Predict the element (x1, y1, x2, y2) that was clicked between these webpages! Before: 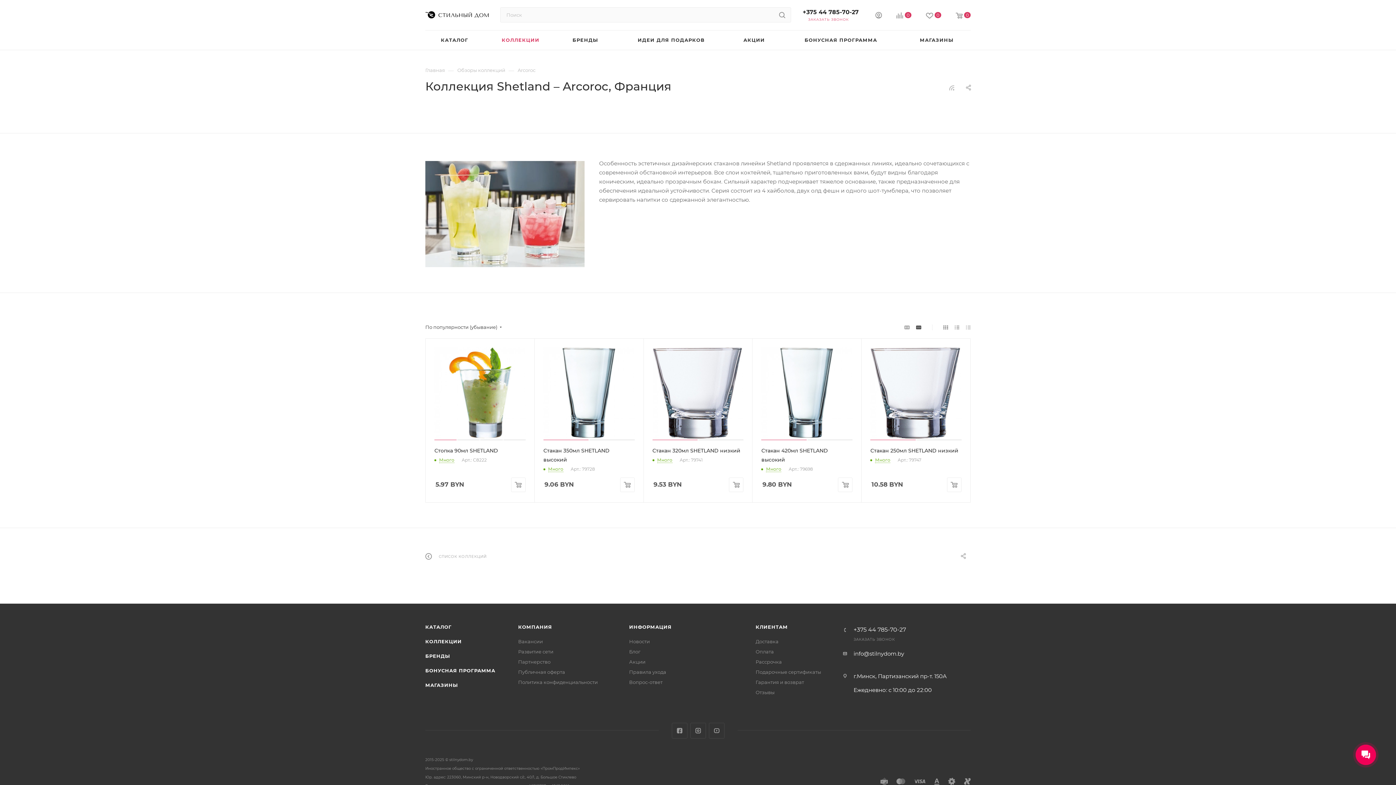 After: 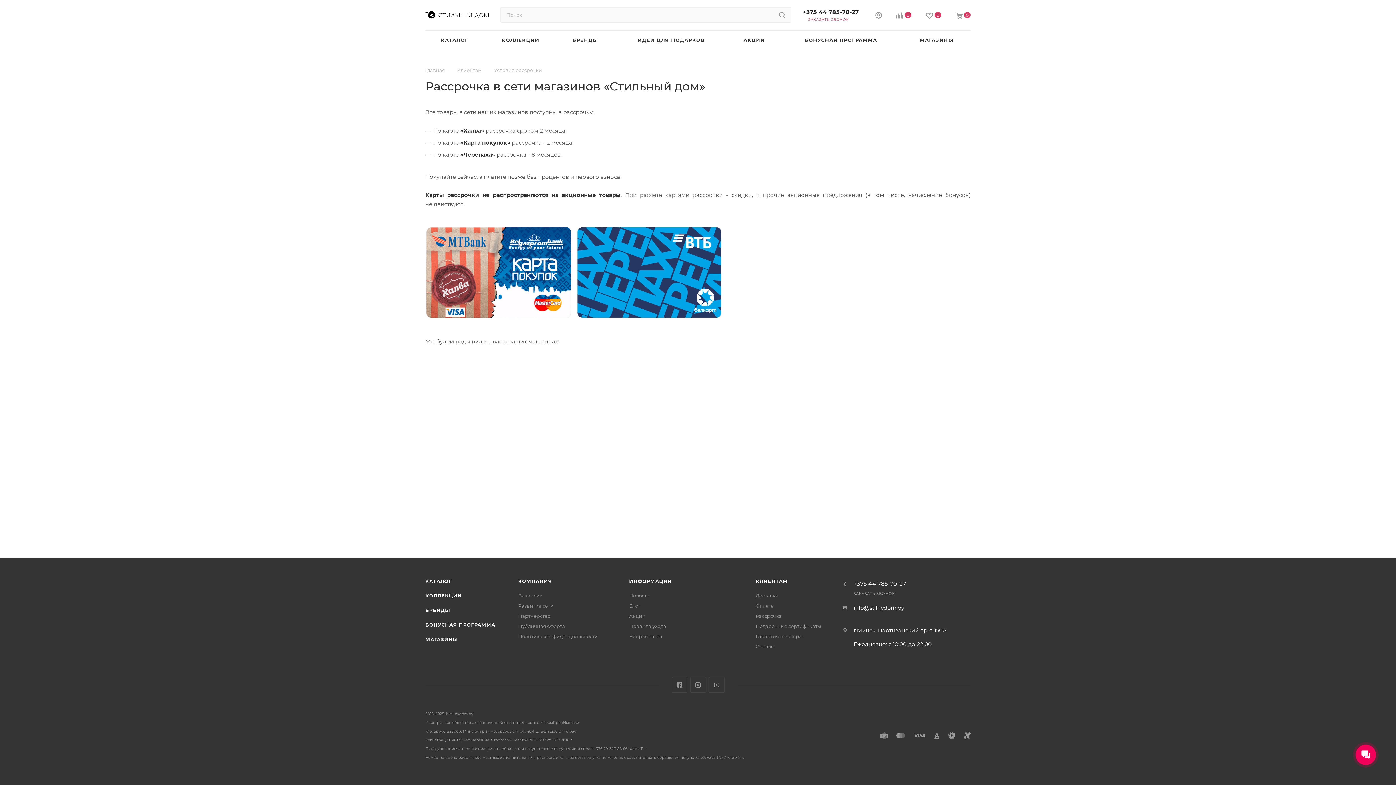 Action: bbox: (755, 659, 782, 665) label: Рассрочка